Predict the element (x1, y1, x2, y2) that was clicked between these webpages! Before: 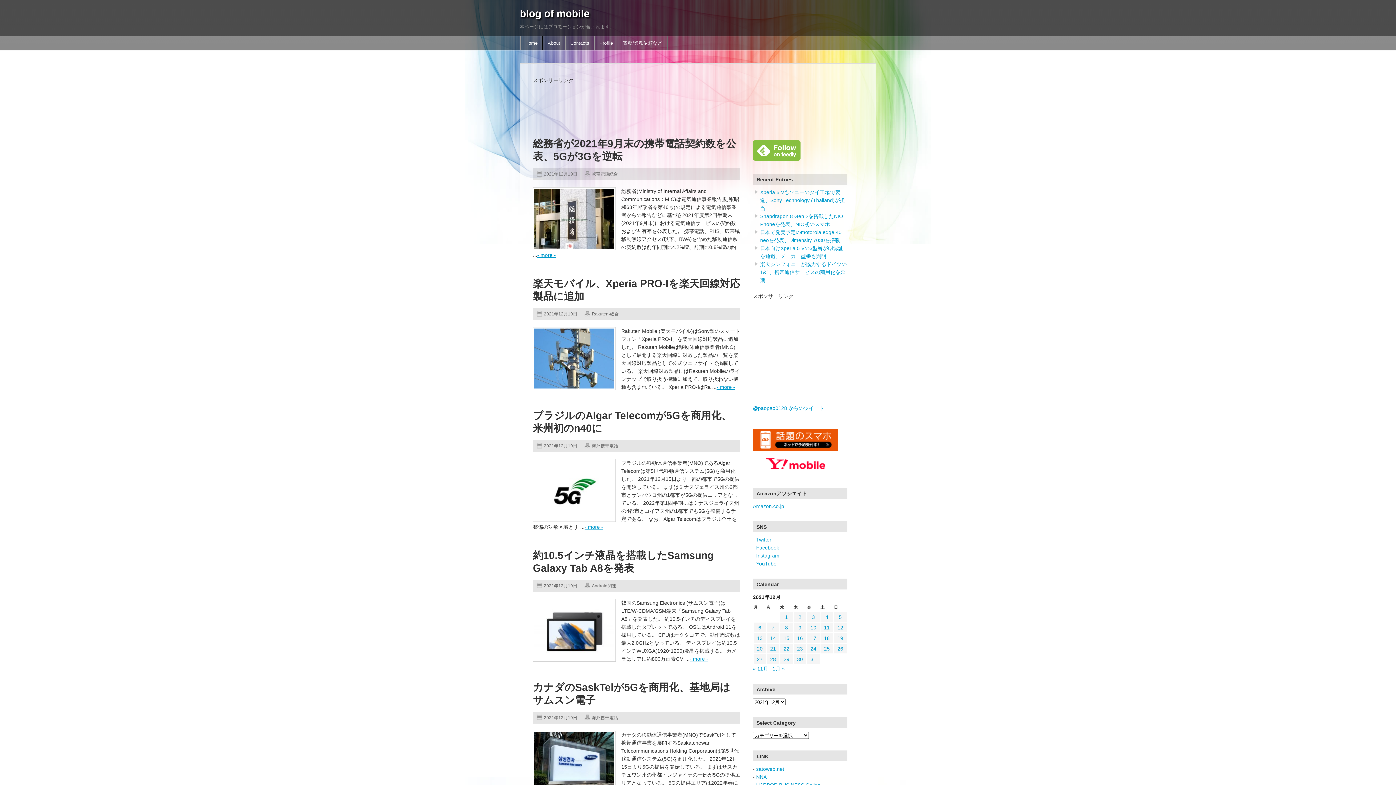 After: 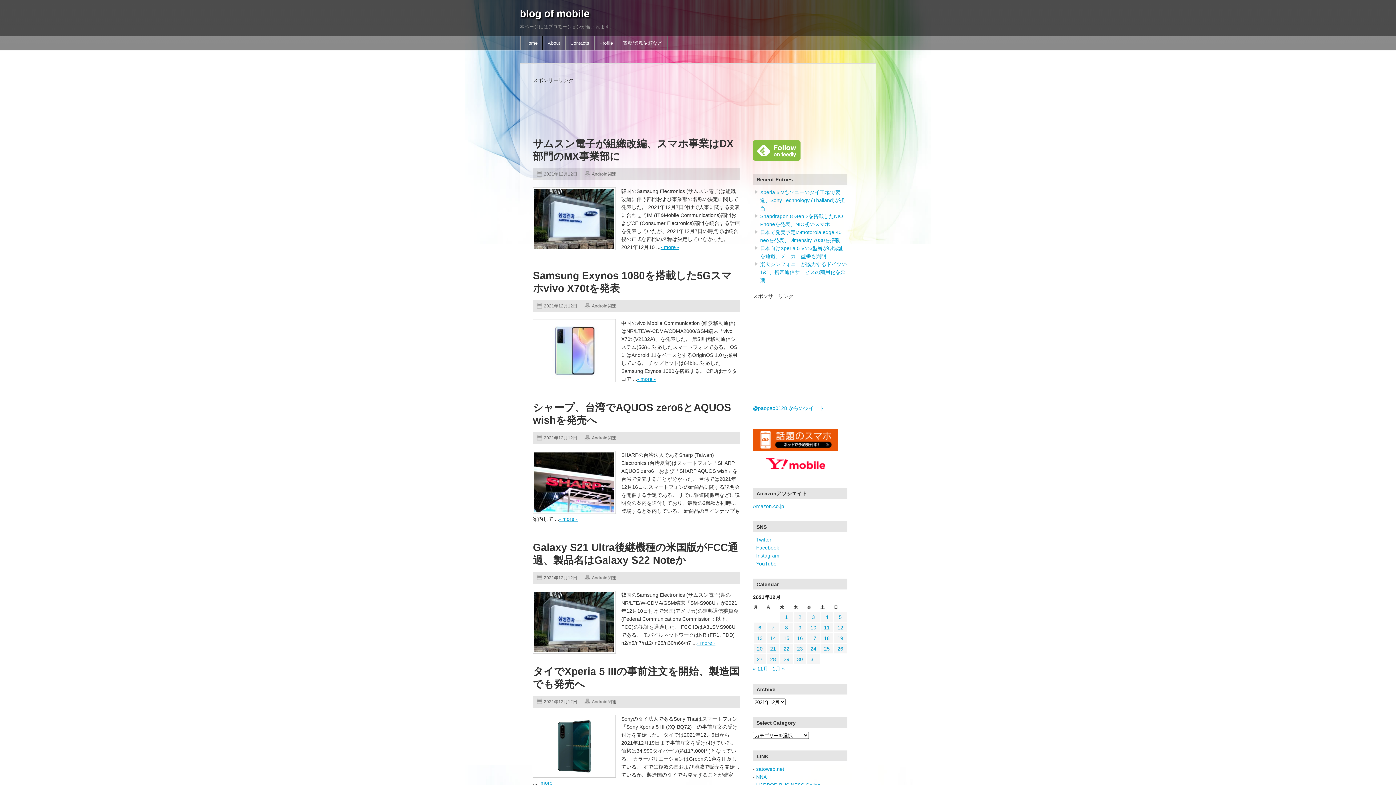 Action: bbox: (837, 625, 843, 630) label: 2021年12月12日 に投稿を公開